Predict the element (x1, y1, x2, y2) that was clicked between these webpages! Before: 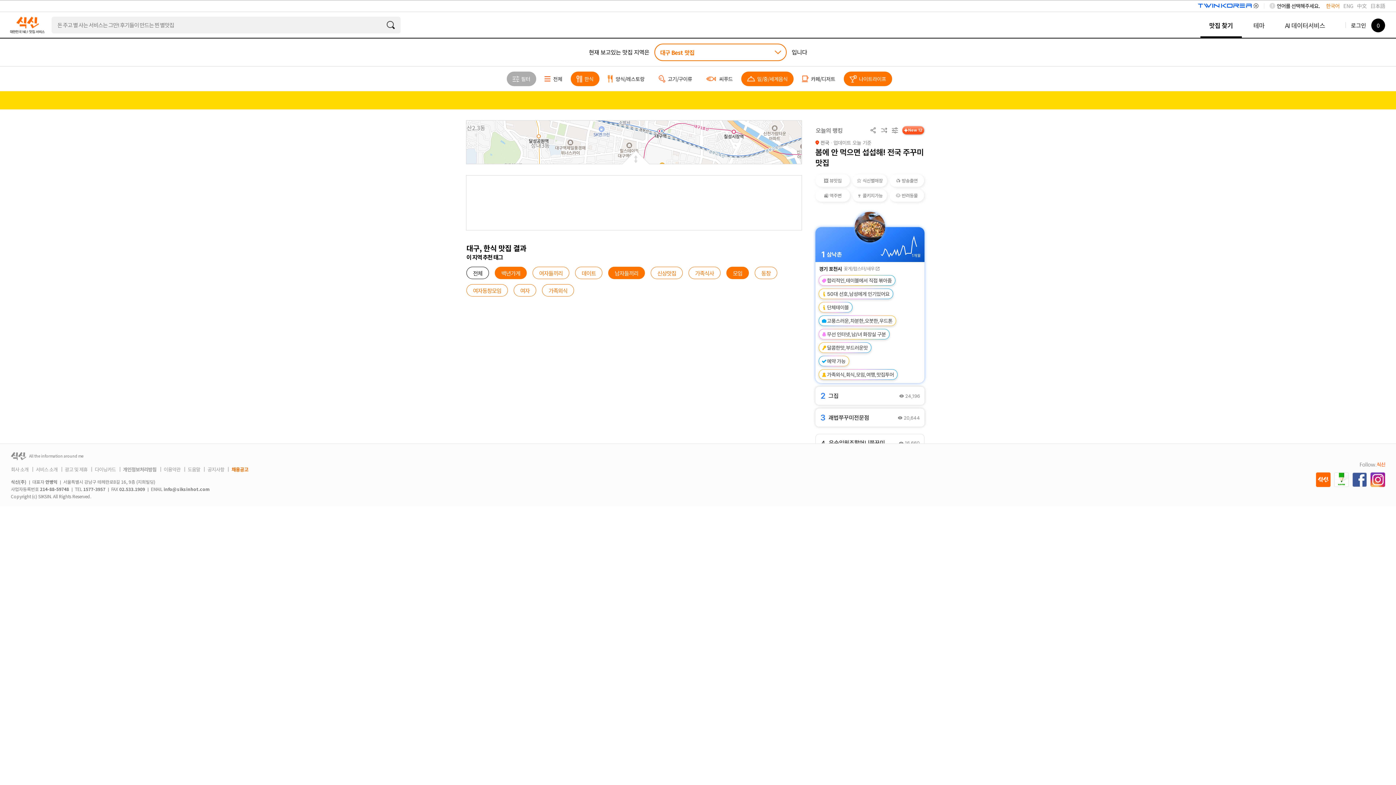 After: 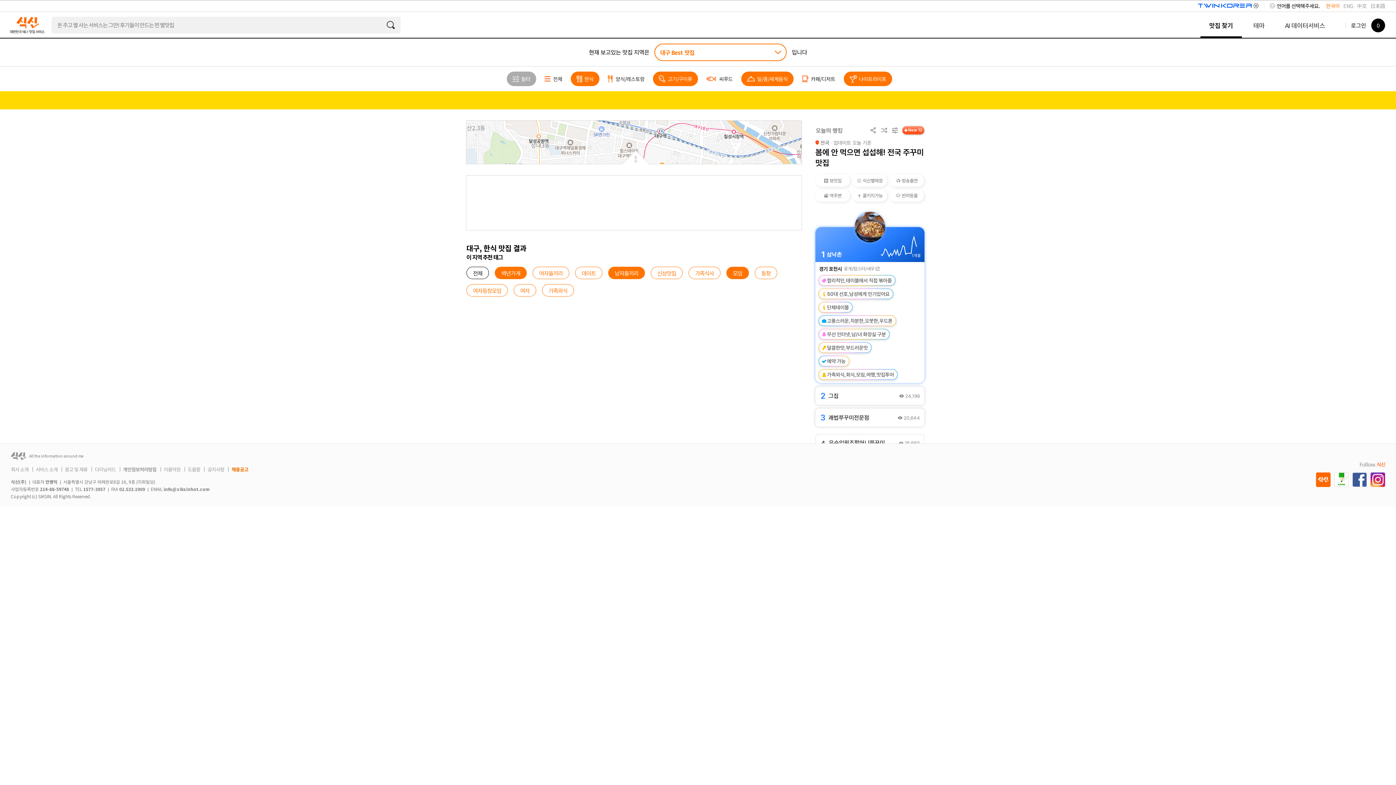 Action: bbox: (653, 71, 698, 86) label: 고기/구이류